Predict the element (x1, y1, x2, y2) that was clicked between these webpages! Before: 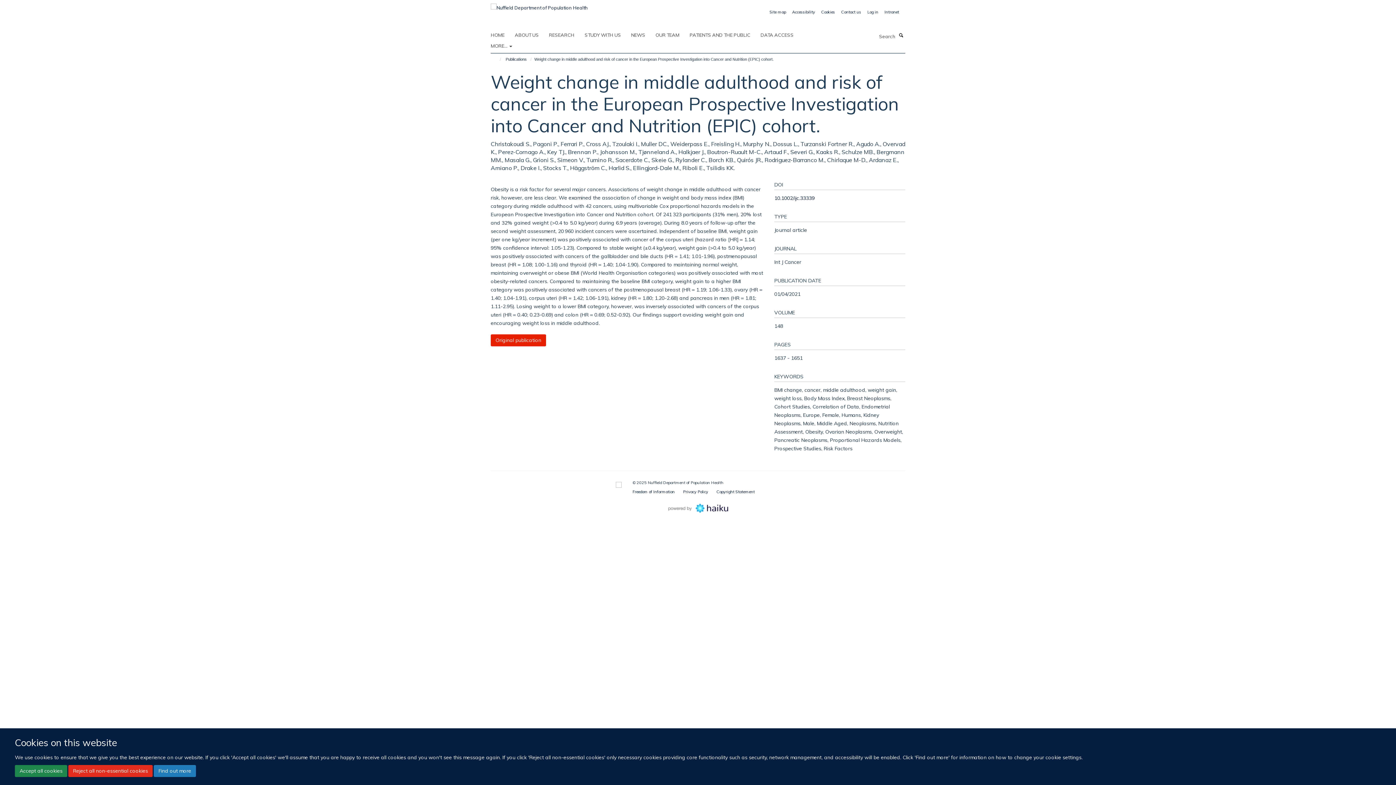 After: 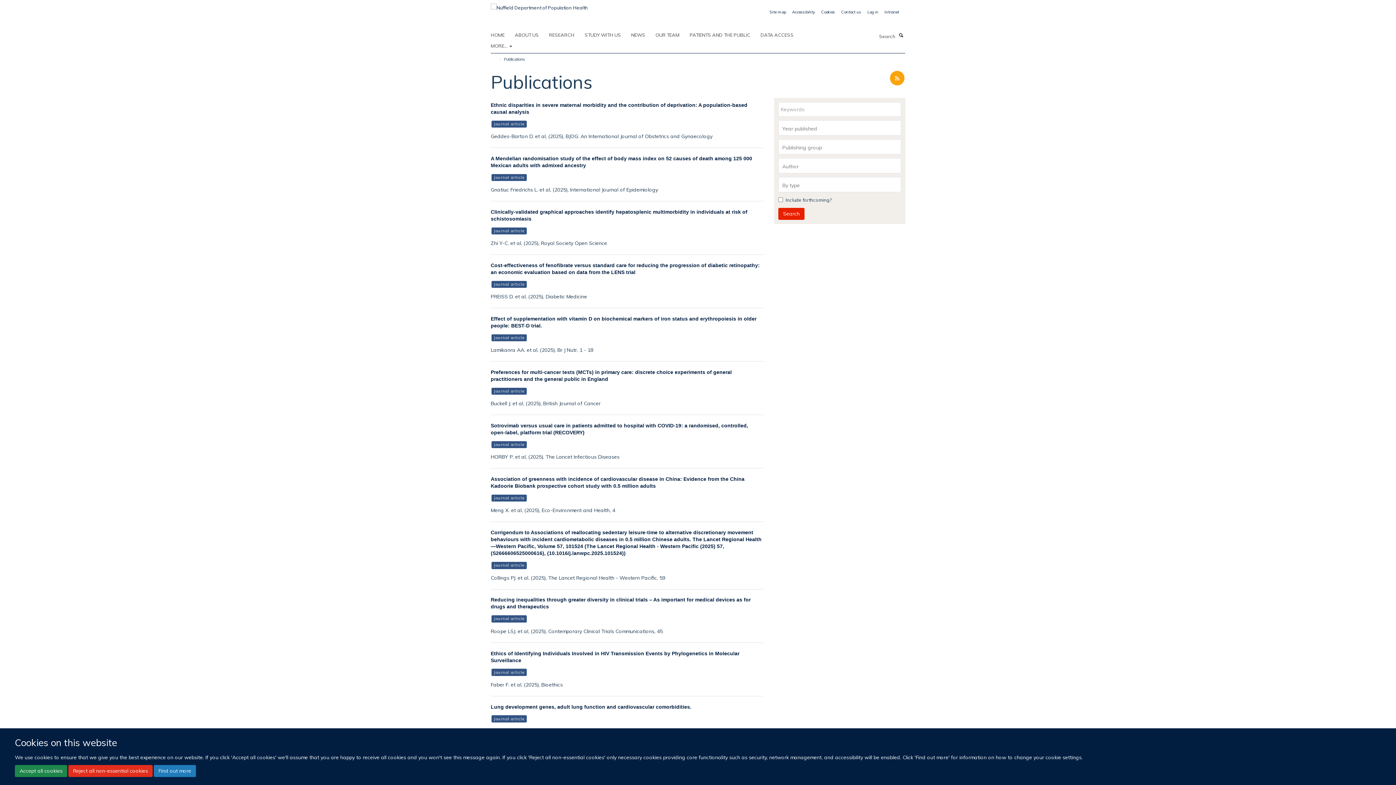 Action: label: Publications bbox: (504, 55, 528, 63)